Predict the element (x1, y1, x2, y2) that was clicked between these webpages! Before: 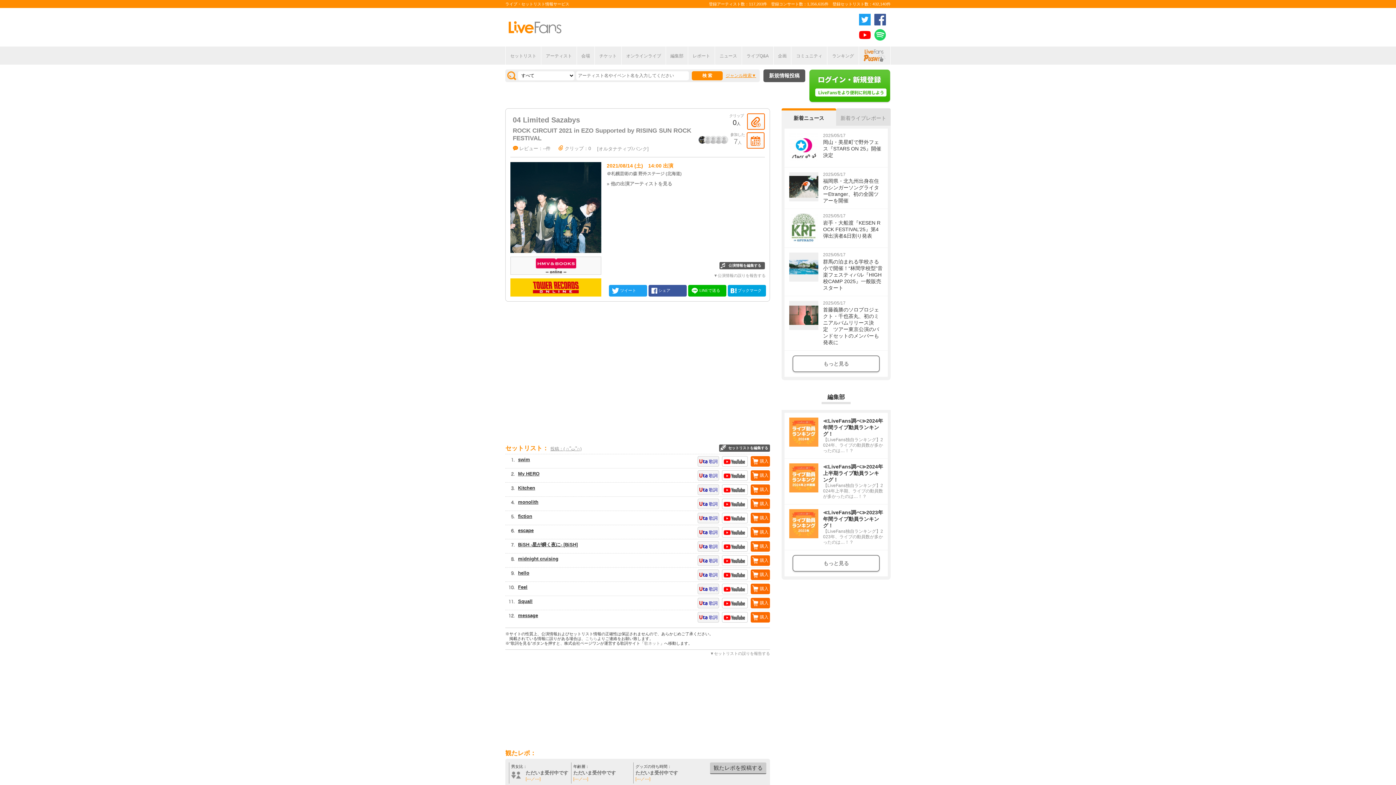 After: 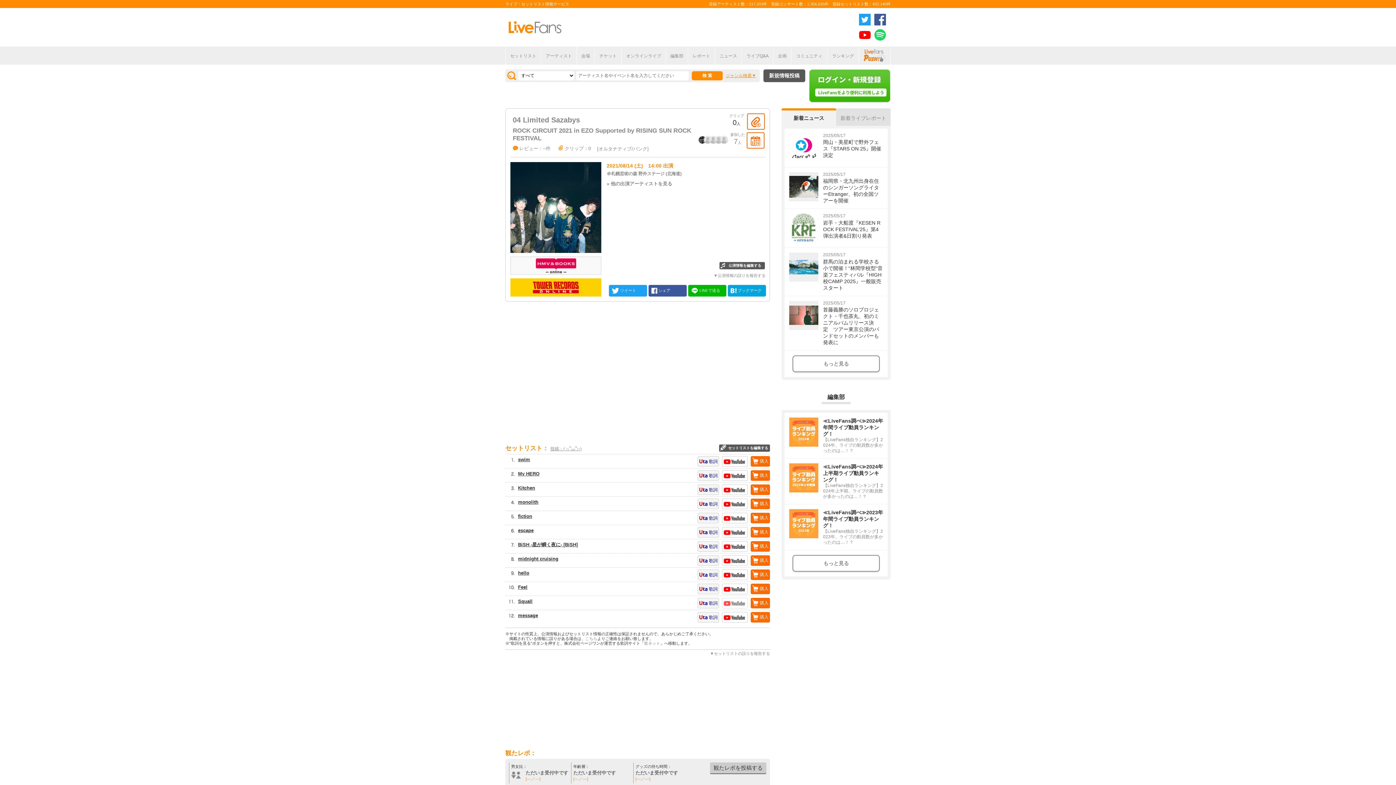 Action: bbox: (722, 598, 748, 608) label: youtube